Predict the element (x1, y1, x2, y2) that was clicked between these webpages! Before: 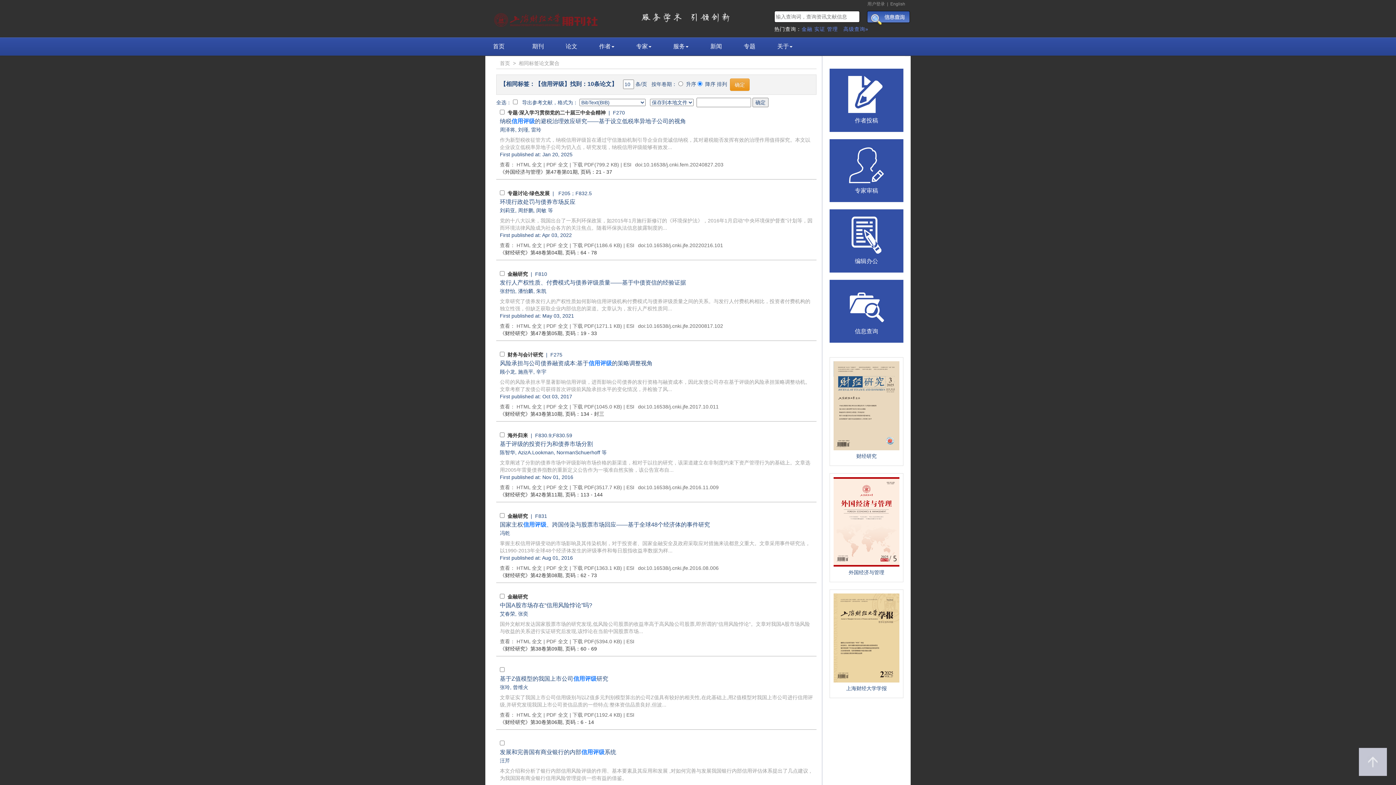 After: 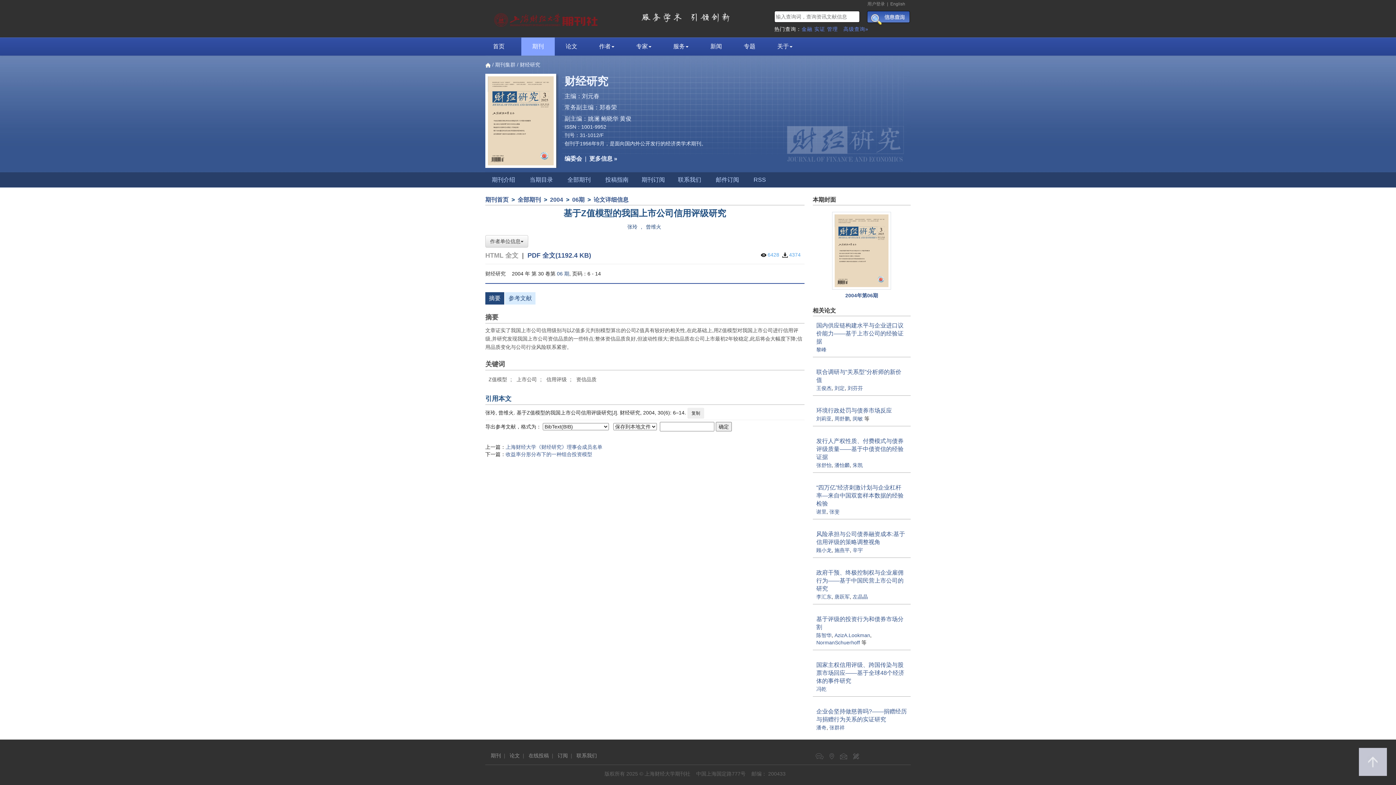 Action: label: 基于Z值模型的我国上市公司信用评级研究 bbox: (500, 676, 608, 682)